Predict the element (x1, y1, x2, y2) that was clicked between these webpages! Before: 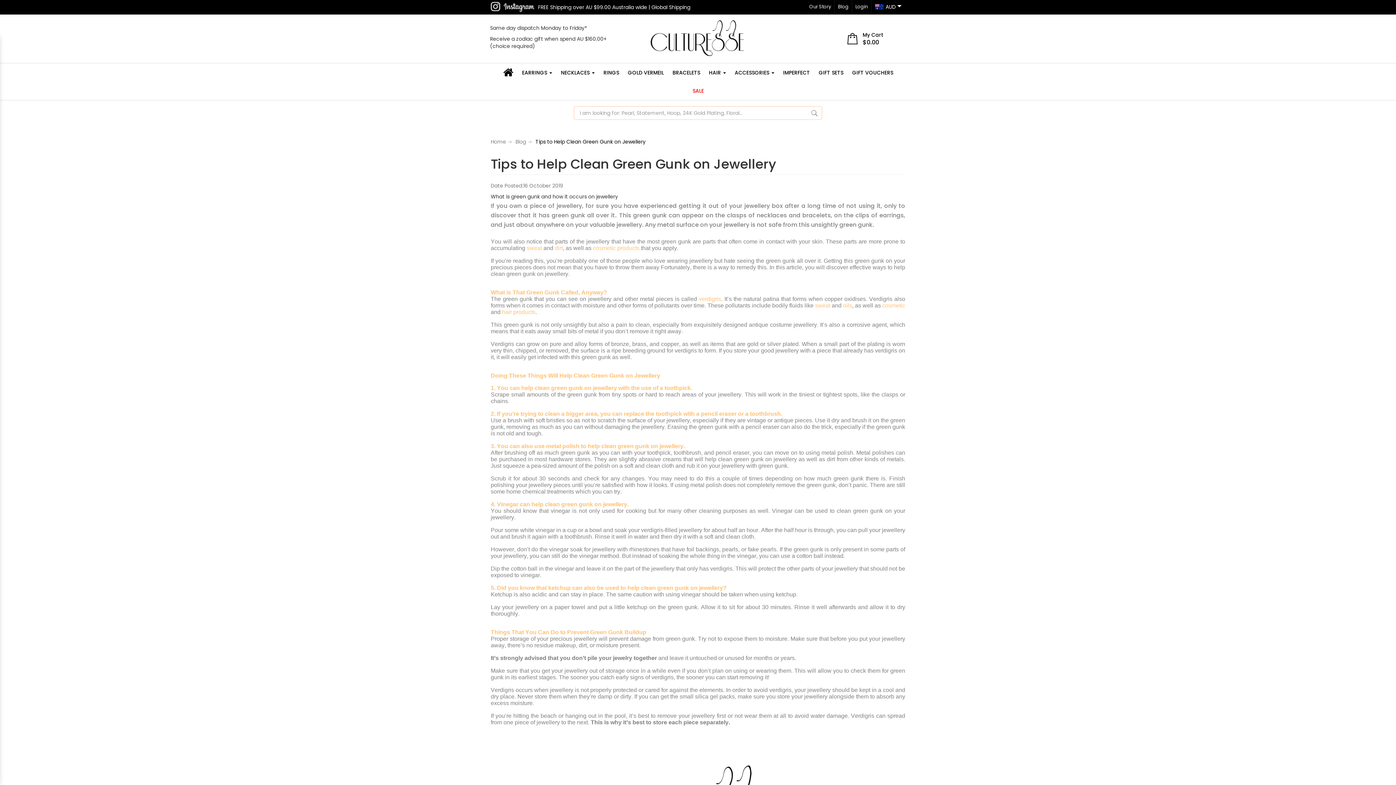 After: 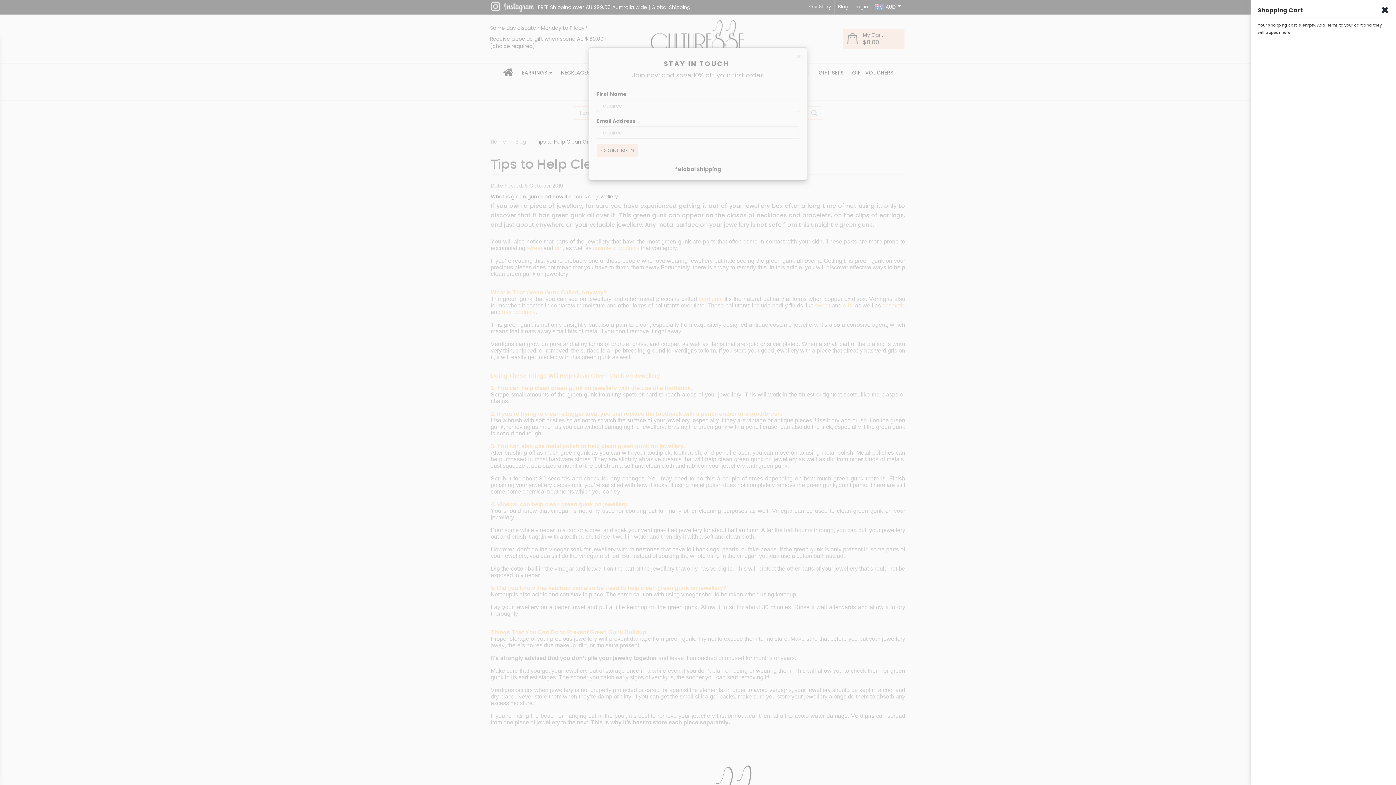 Action: bbox: (842, 28, 904, 48) label:  
My Cart
$0.00